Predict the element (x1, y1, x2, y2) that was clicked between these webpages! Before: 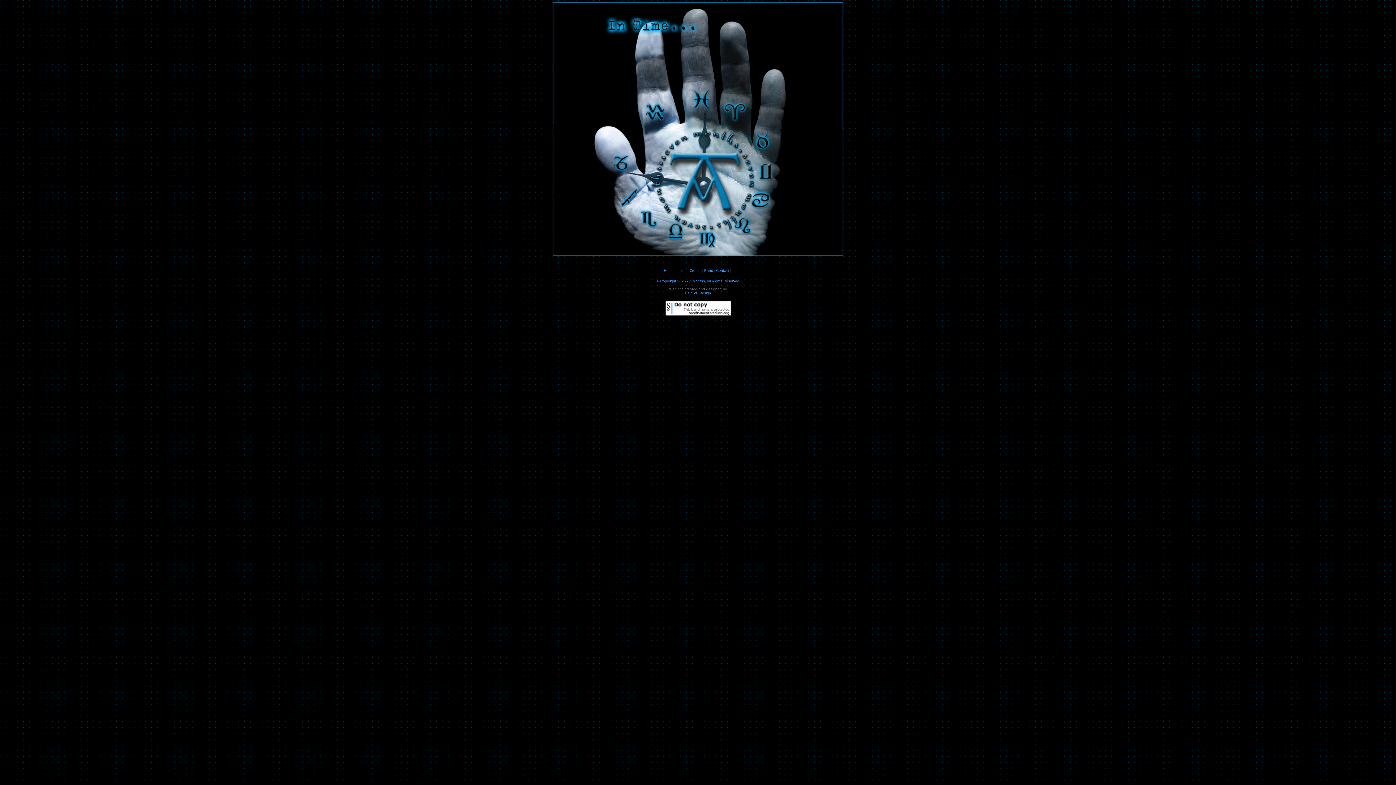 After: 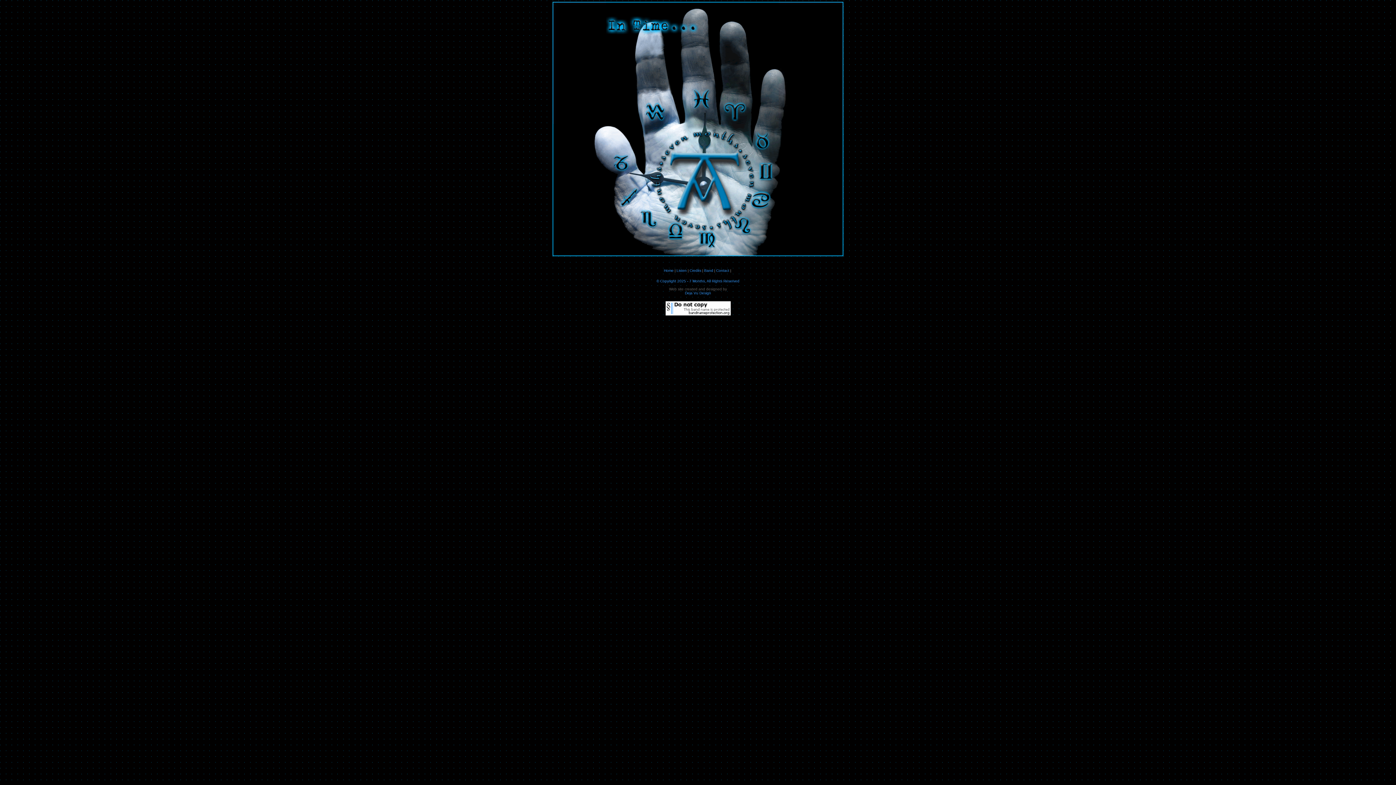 Action: label: Home bbox: (664, 266, 673, 273)